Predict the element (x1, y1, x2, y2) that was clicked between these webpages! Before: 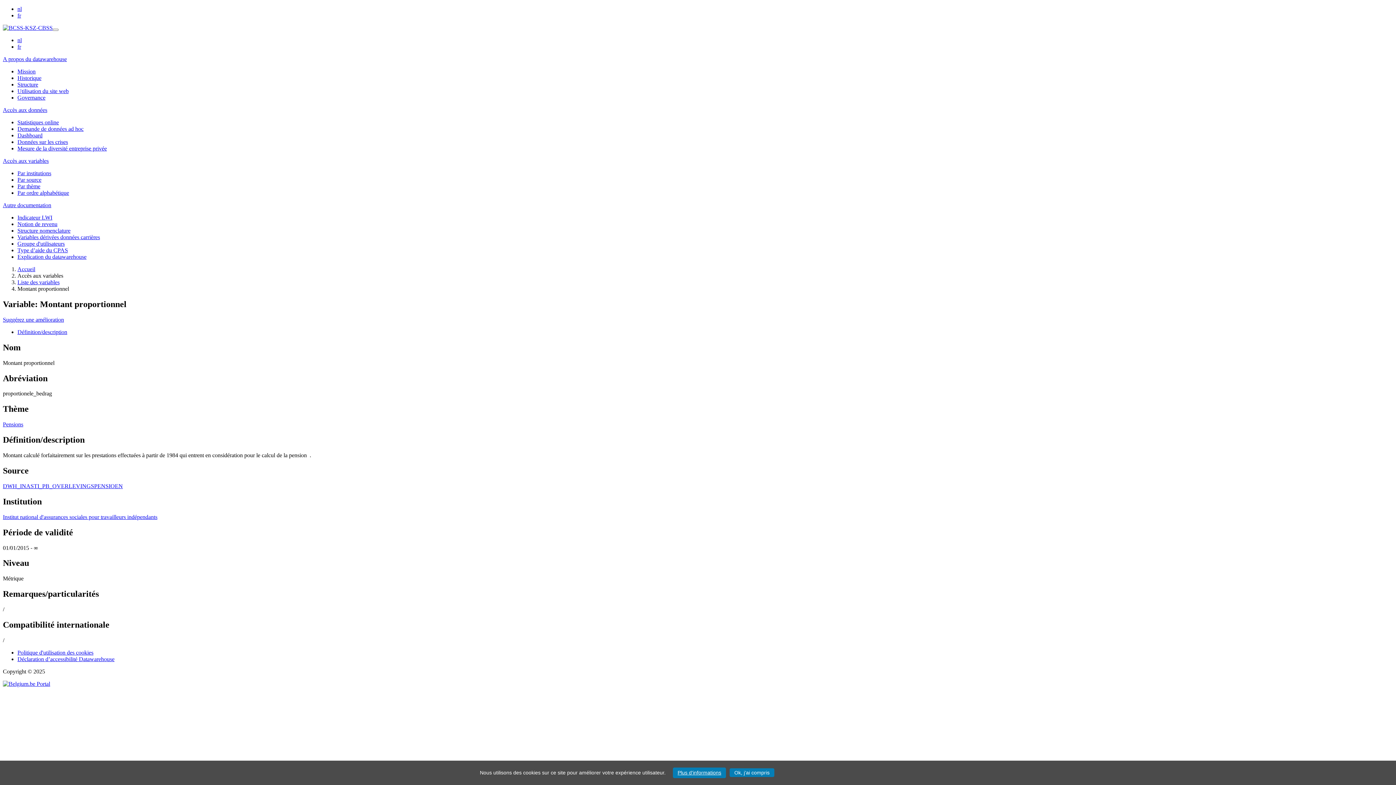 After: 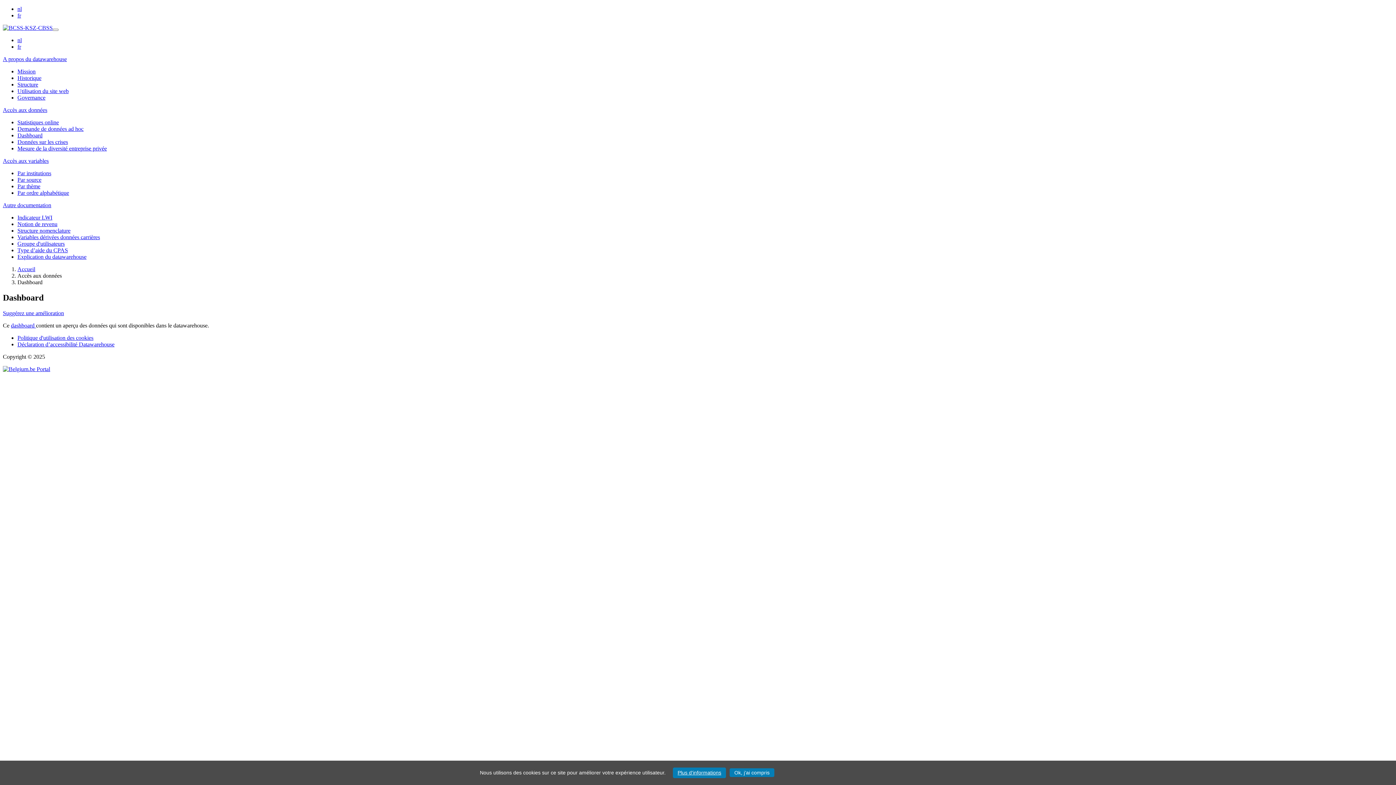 Action: bbox: (17, 132, 42, 138) label: Dashboard